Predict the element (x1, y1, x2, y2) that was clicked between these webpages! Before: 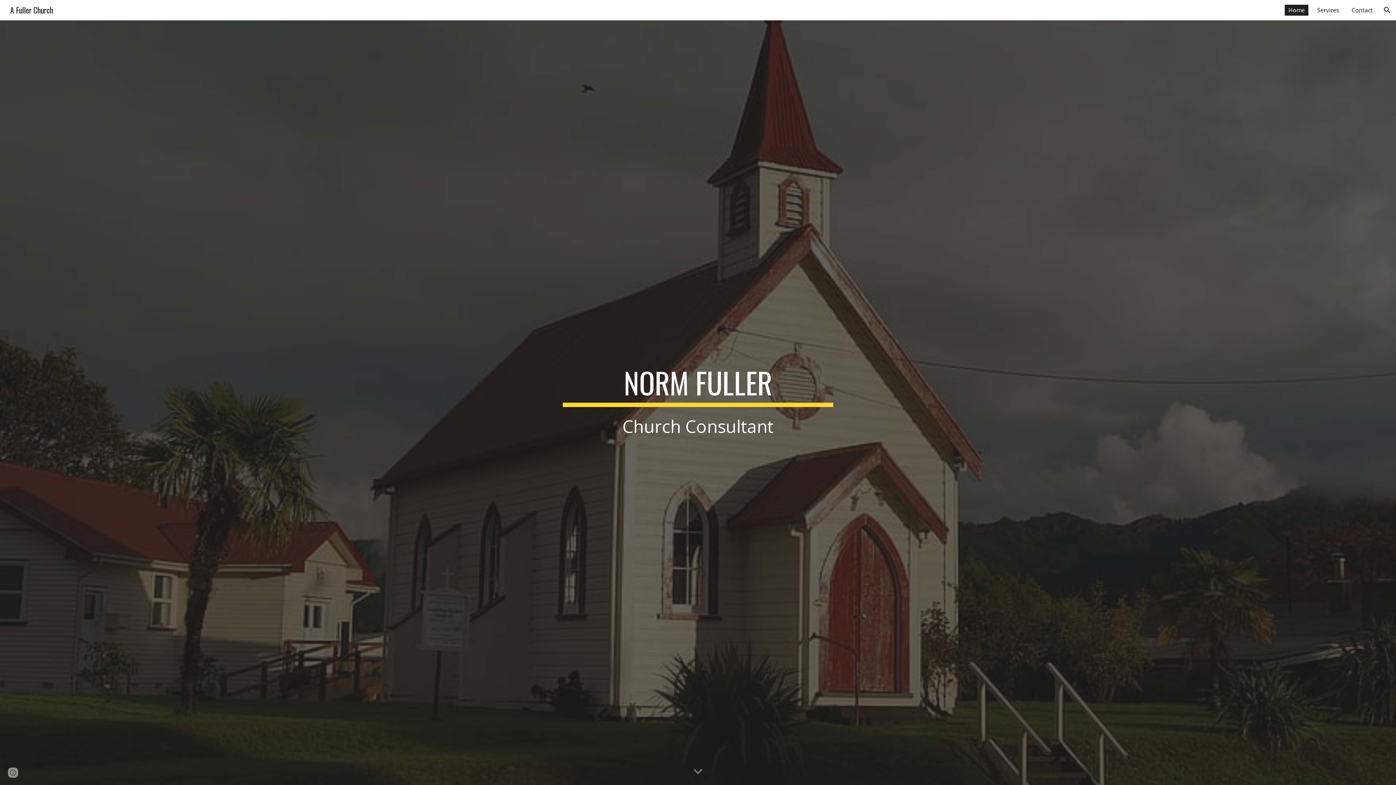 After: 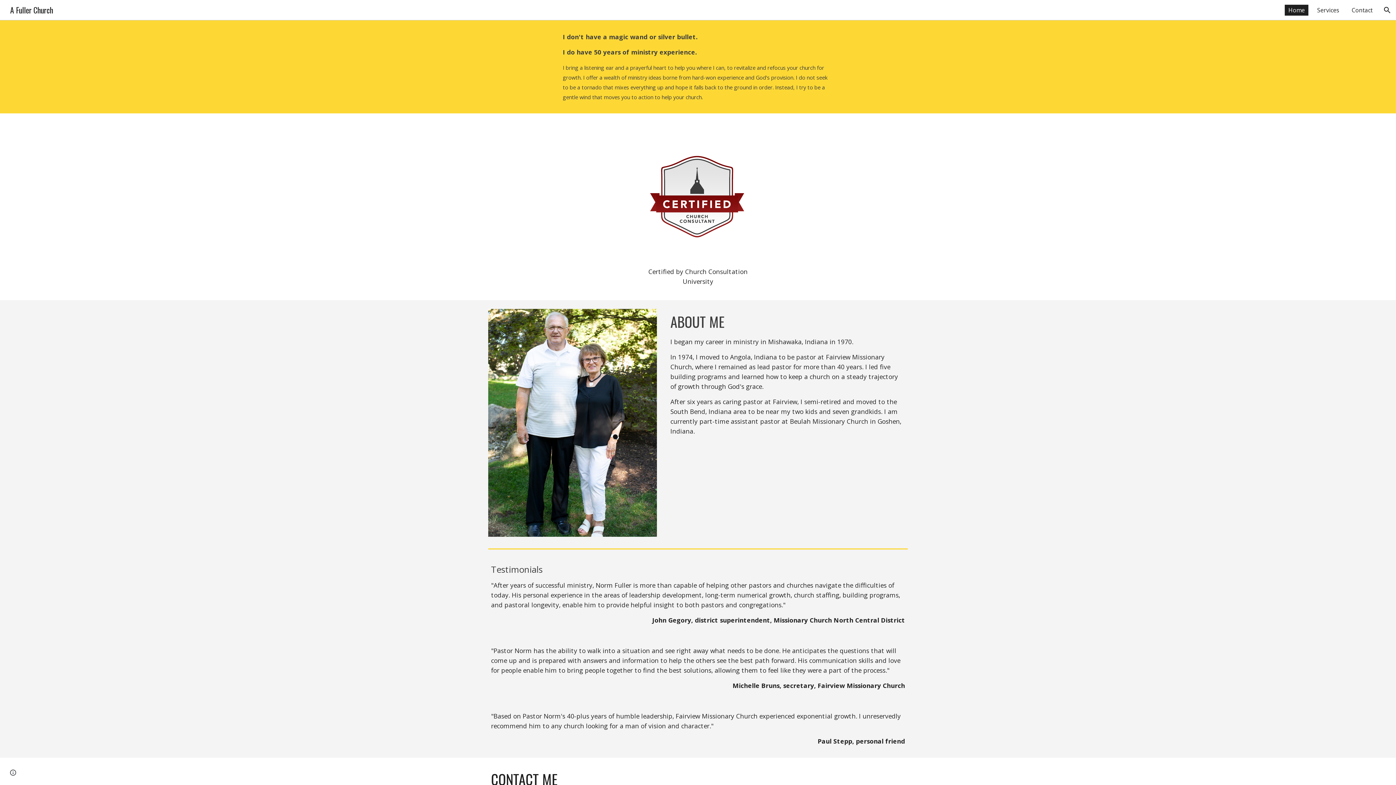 Action: label: Scroll down bbox: (689, 763, 706, 781)